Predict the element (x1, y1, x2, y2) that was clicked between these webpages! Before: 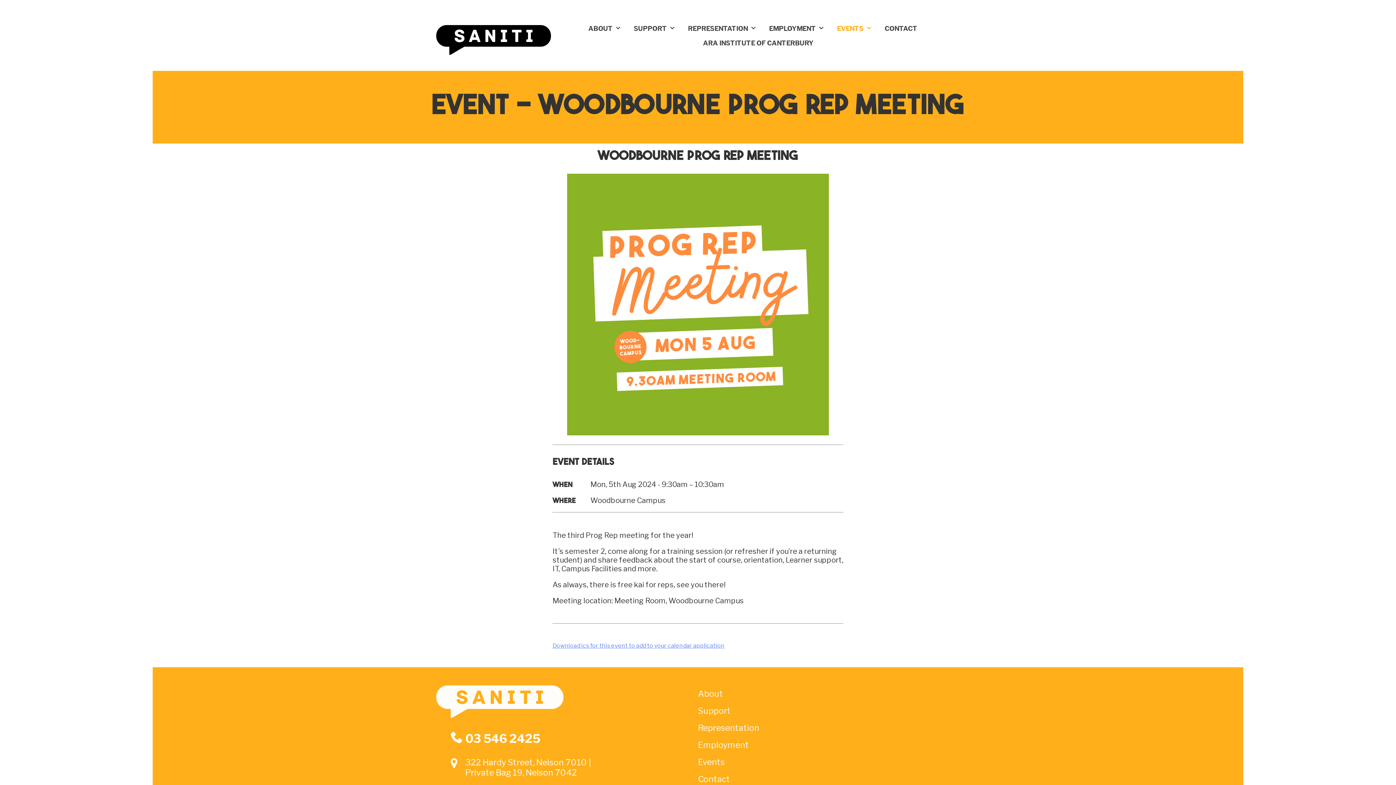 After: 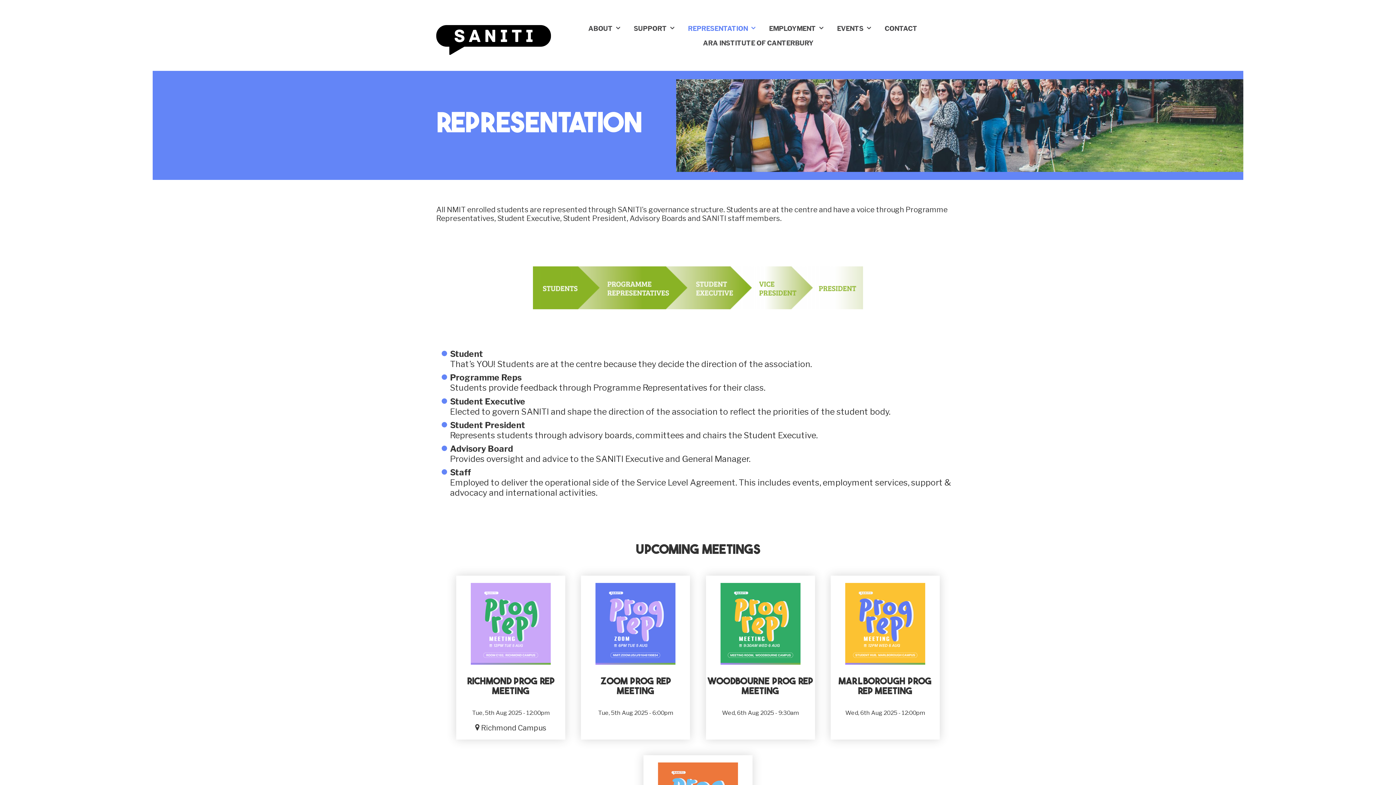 Action: label: Representation bbox: (698, 722, 759, 733)